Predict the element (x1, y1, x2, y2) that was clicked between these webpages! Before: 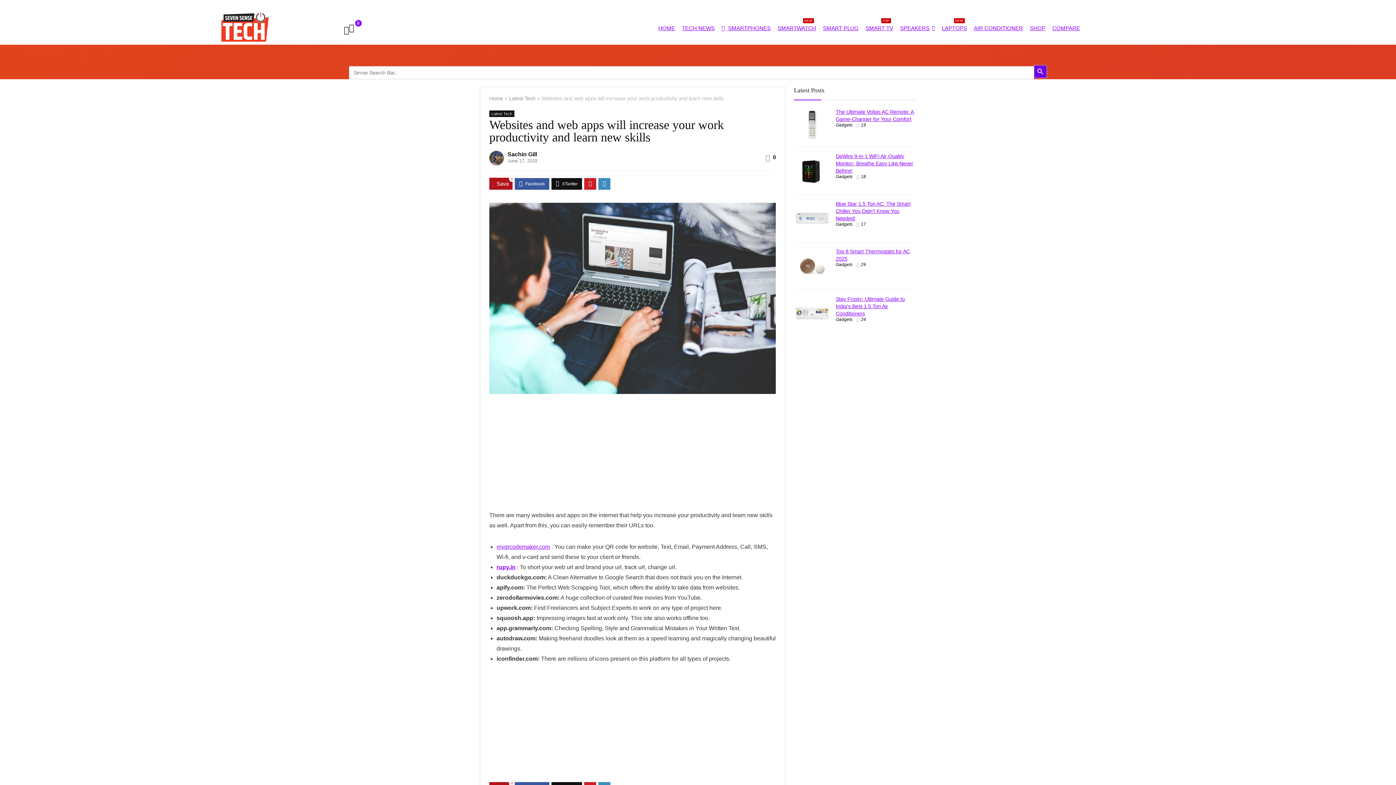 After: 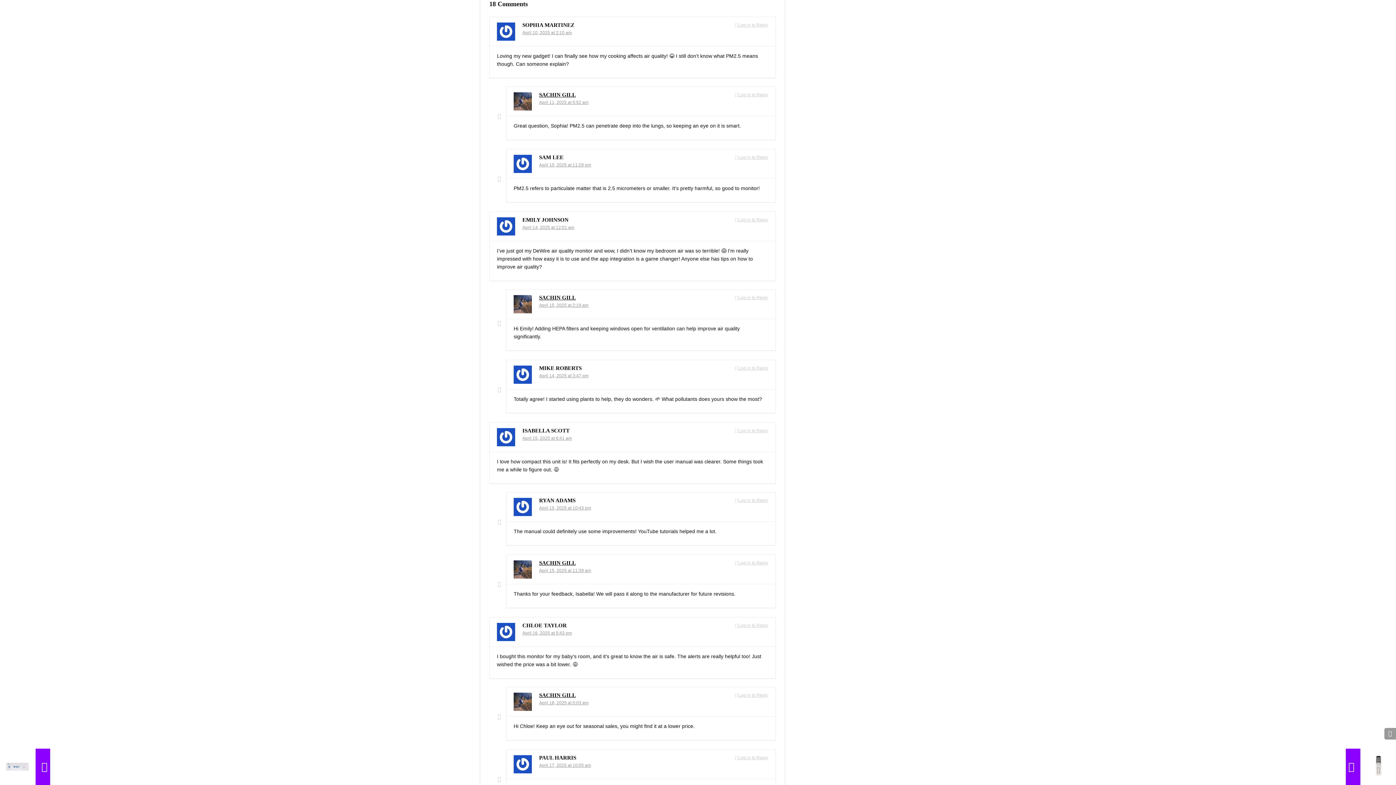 Action: label: 18 bbox: (861, 174, 866, 179)